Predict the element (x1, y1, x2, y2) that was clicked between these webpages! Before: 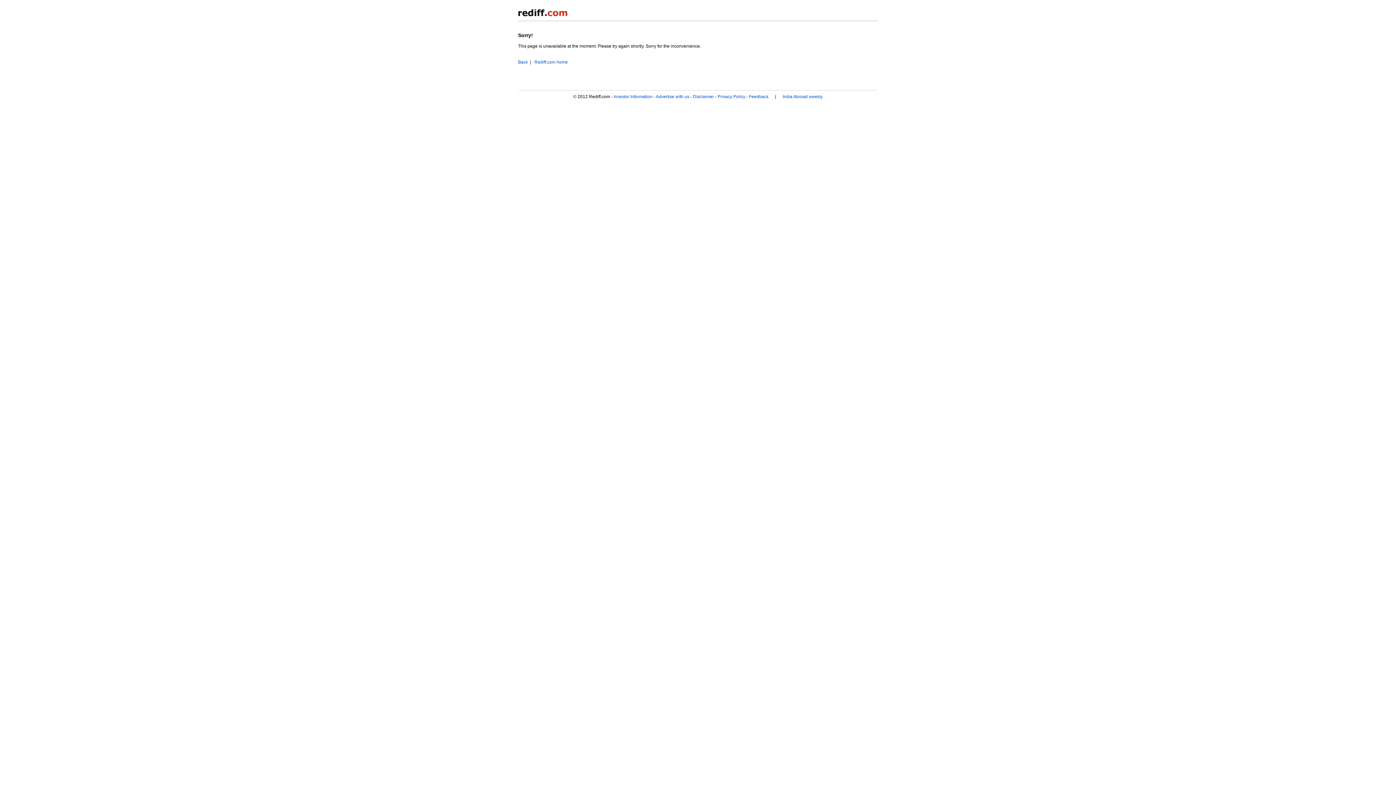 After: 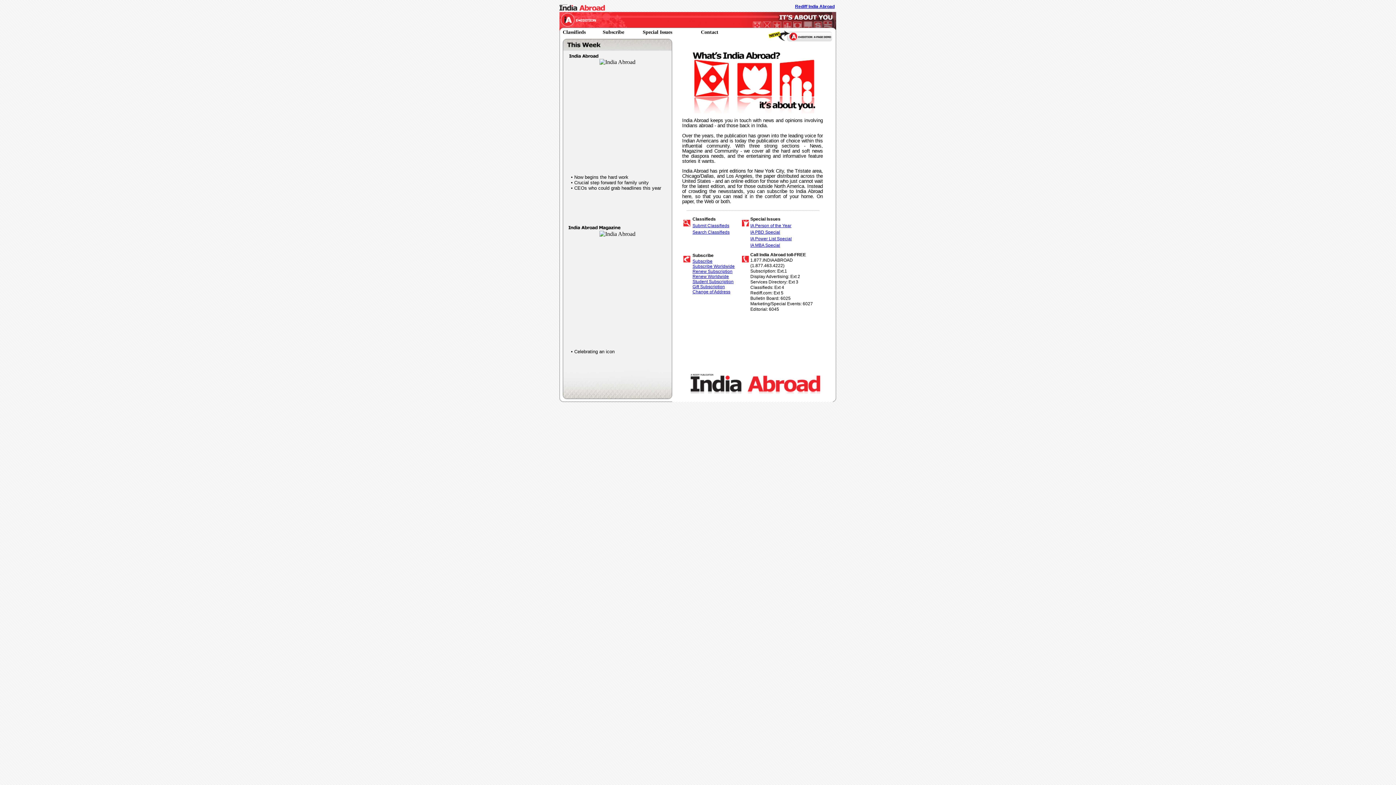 Action: bbox: (782, 94, 822, 99) label: India Abroad weekly